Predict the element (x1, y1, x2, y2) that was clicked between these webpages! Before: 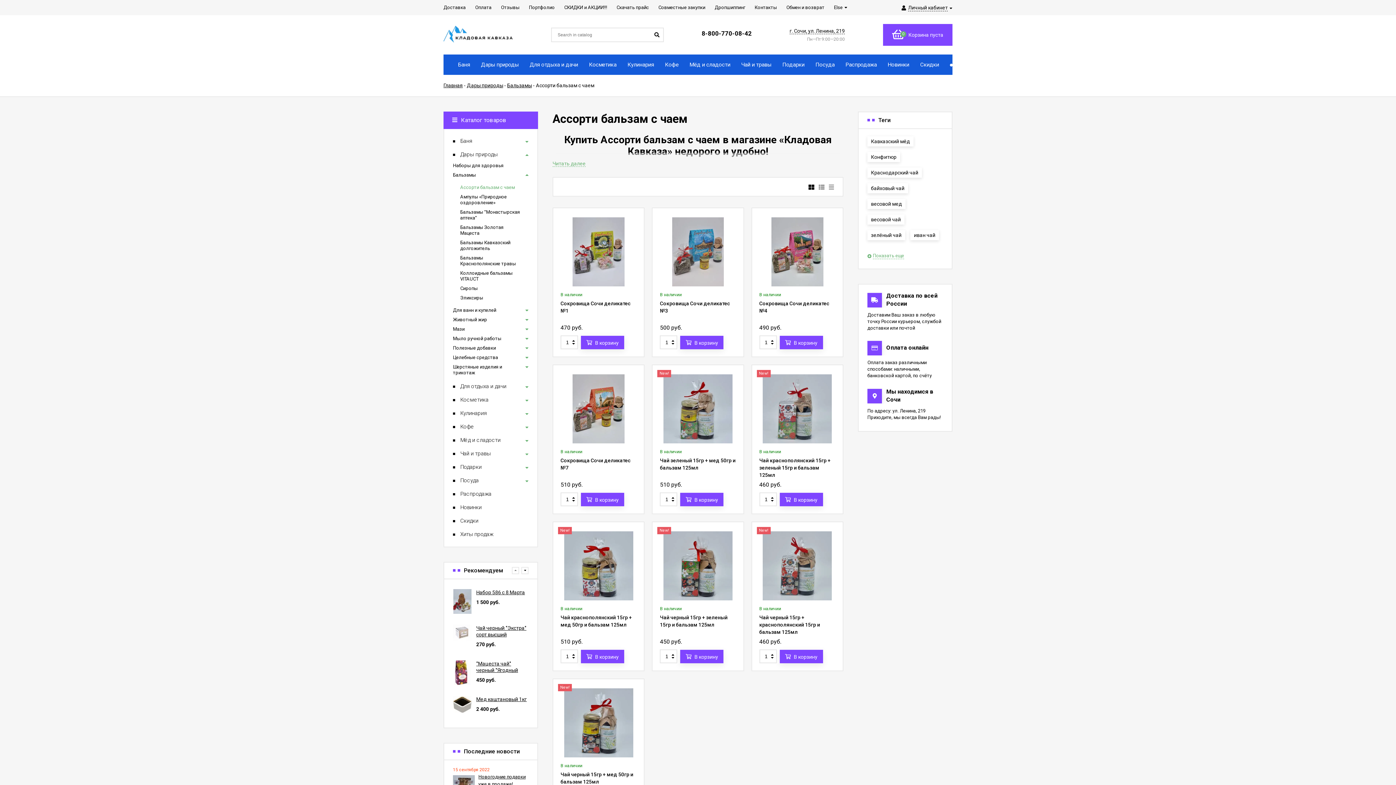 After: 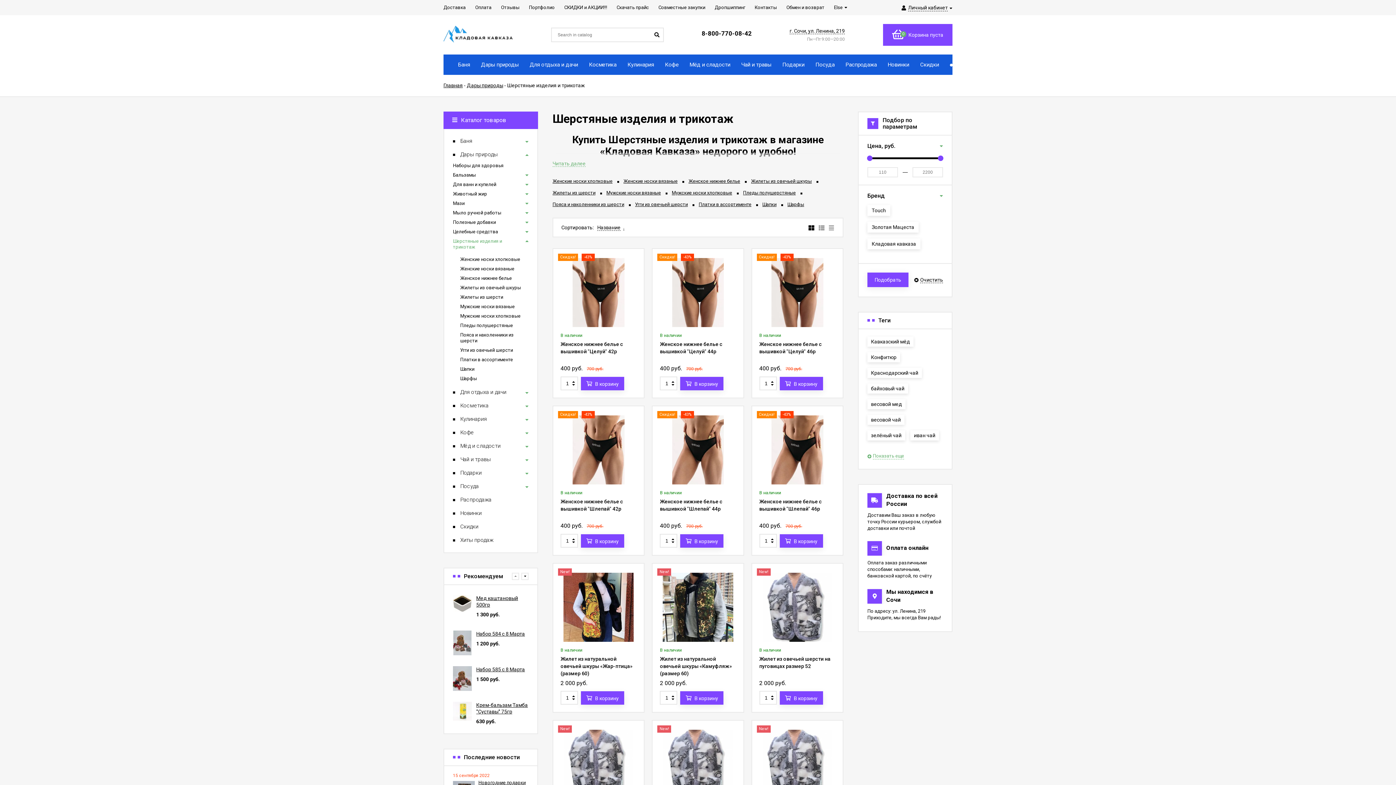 Action: label: Шерстяные изделия и трикотаж bbox: (453, 364, 523, 376)